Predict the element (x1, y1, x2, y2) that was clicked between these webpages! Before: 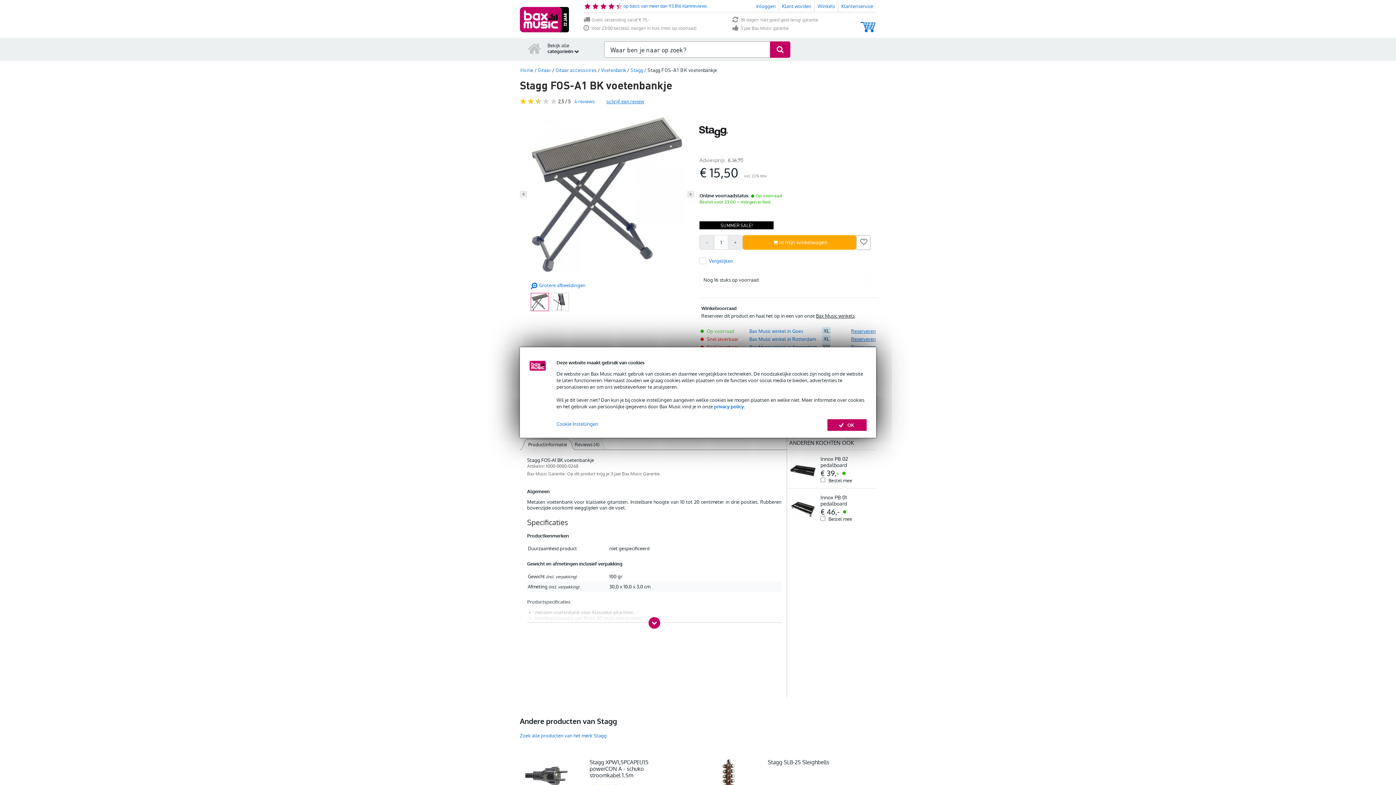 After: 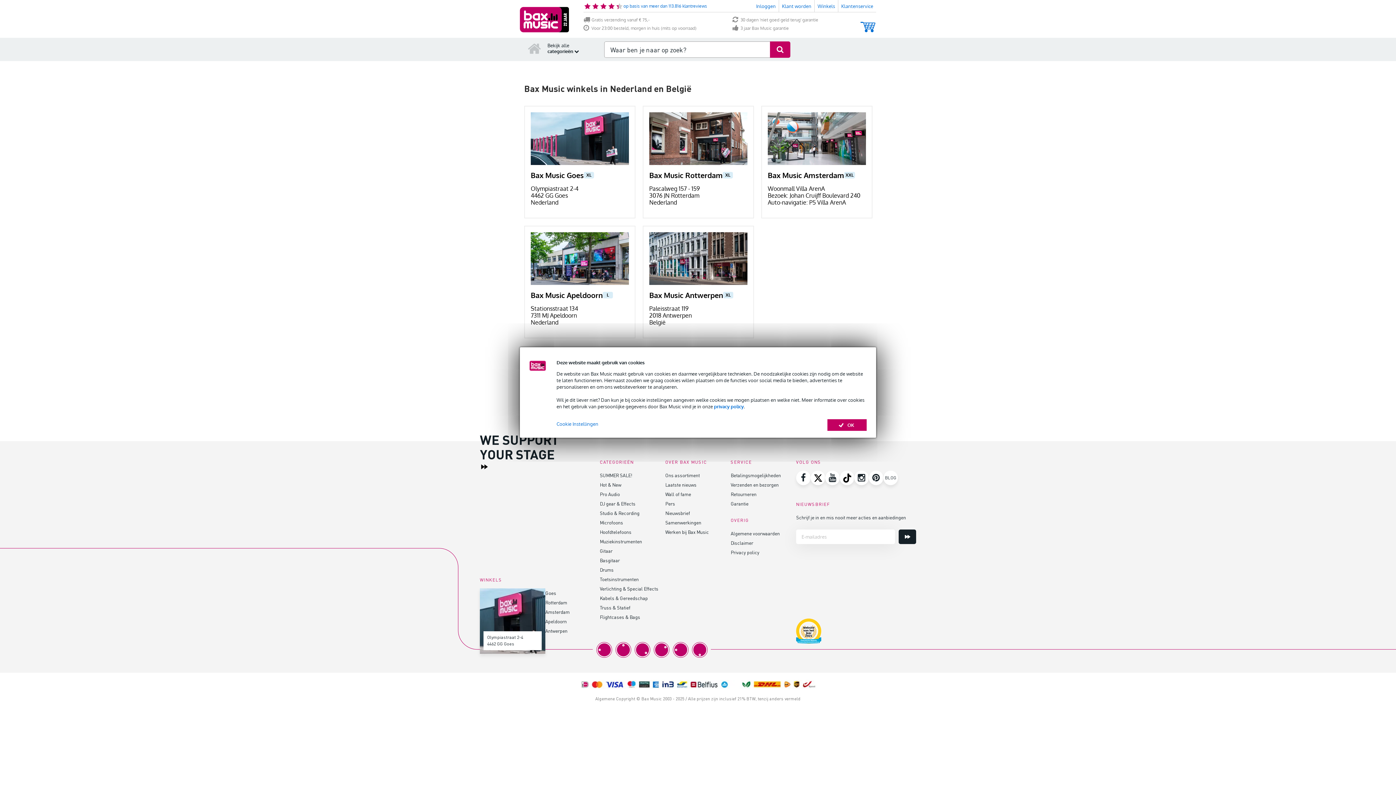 Action: bbox: (819, 3, 836, 8) label: Winkels